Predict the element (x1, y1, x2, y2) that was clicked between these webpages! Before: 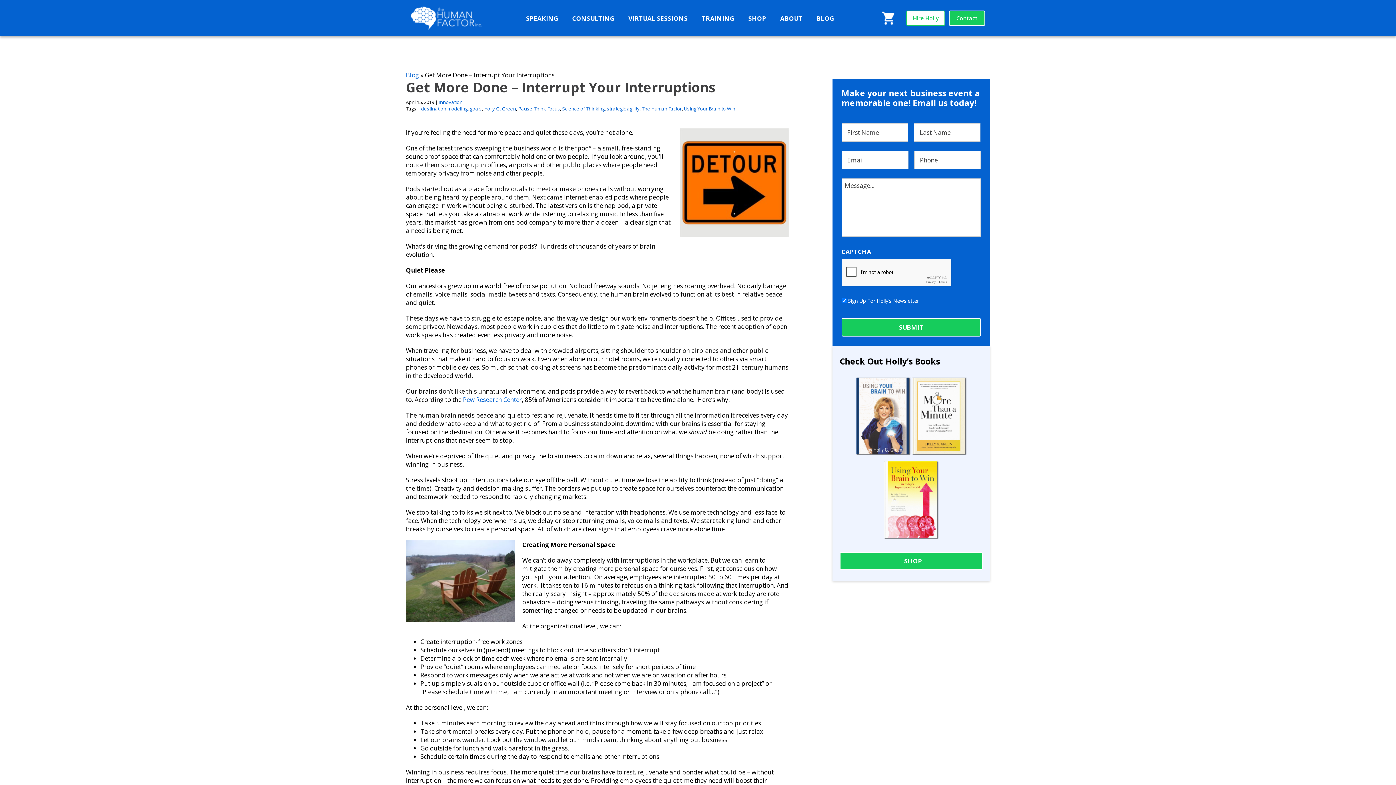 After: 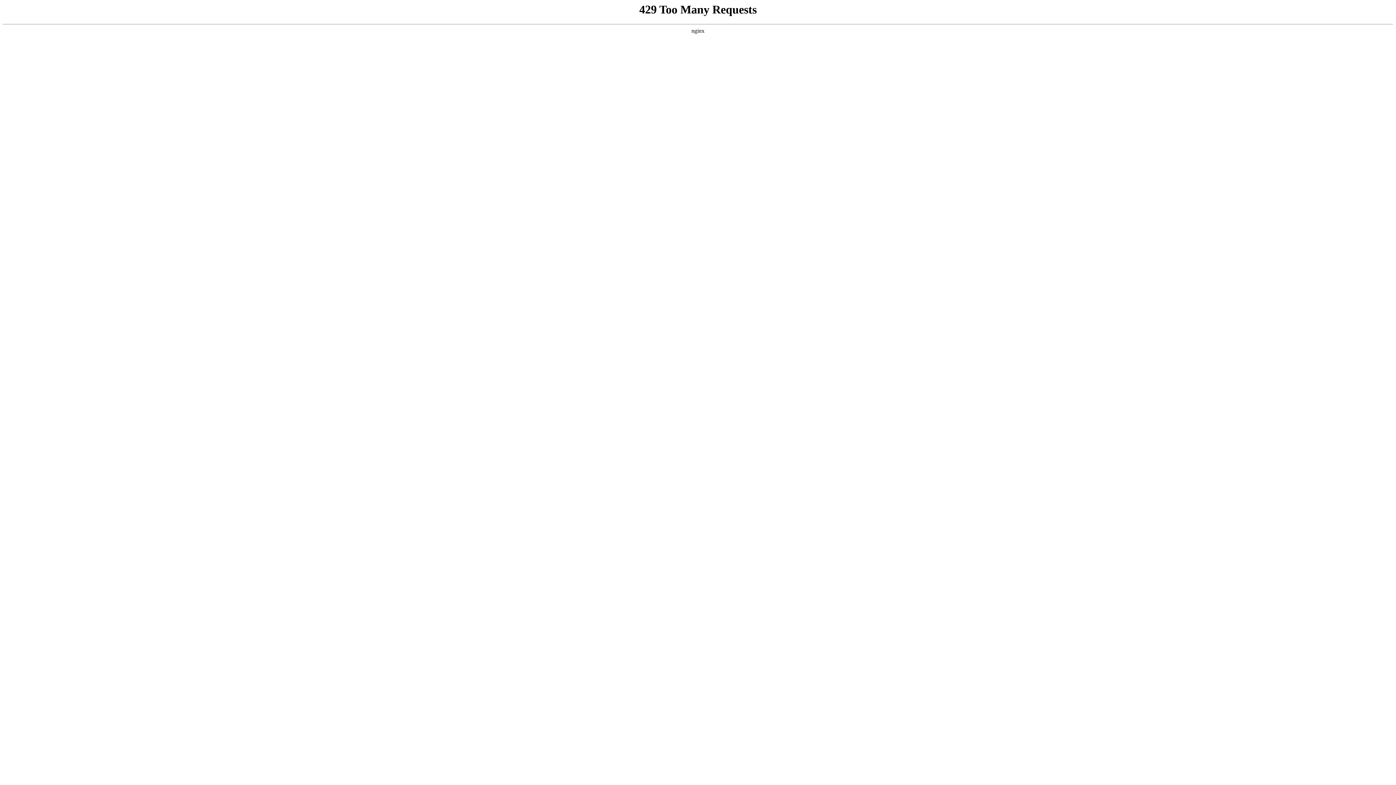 Action: bbox: (607, 105, 639, 112) label: strategic agility